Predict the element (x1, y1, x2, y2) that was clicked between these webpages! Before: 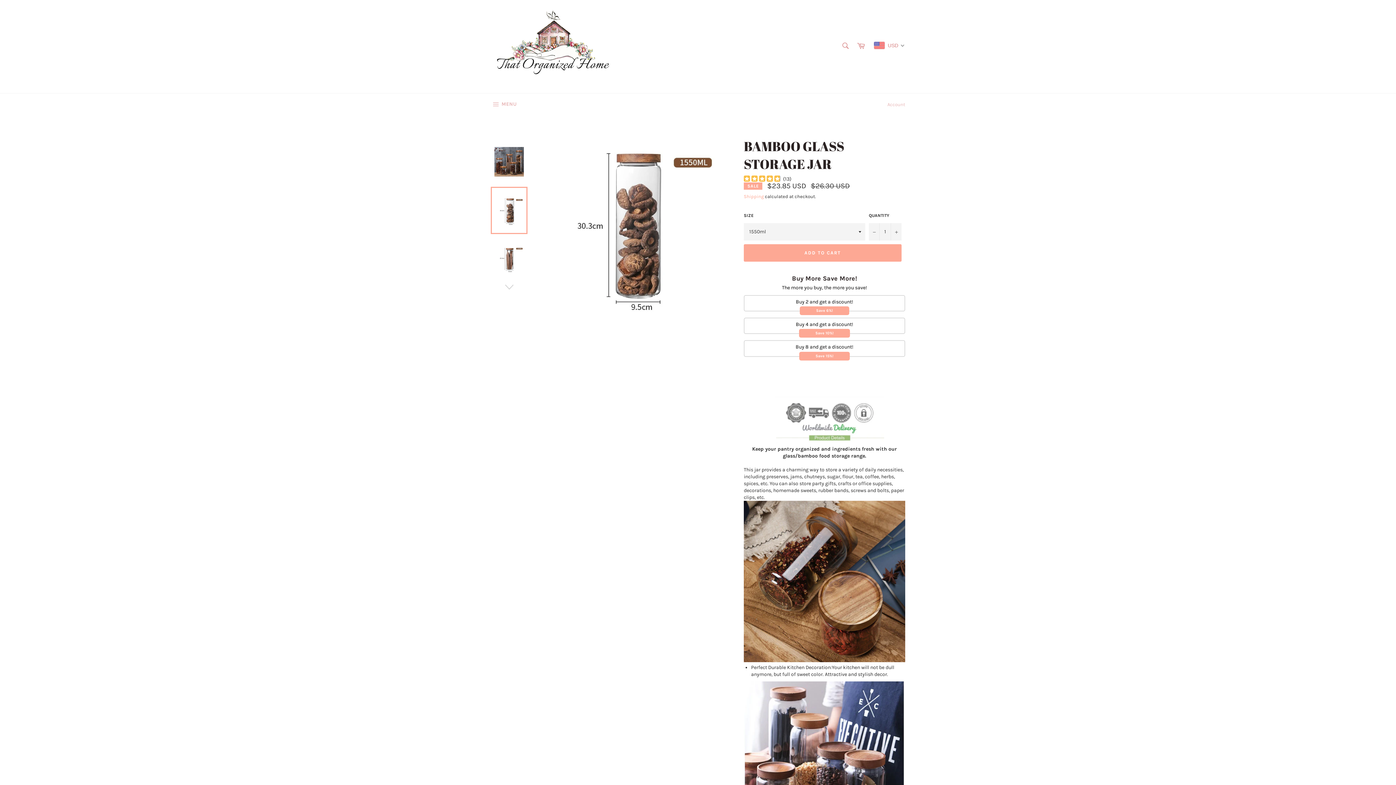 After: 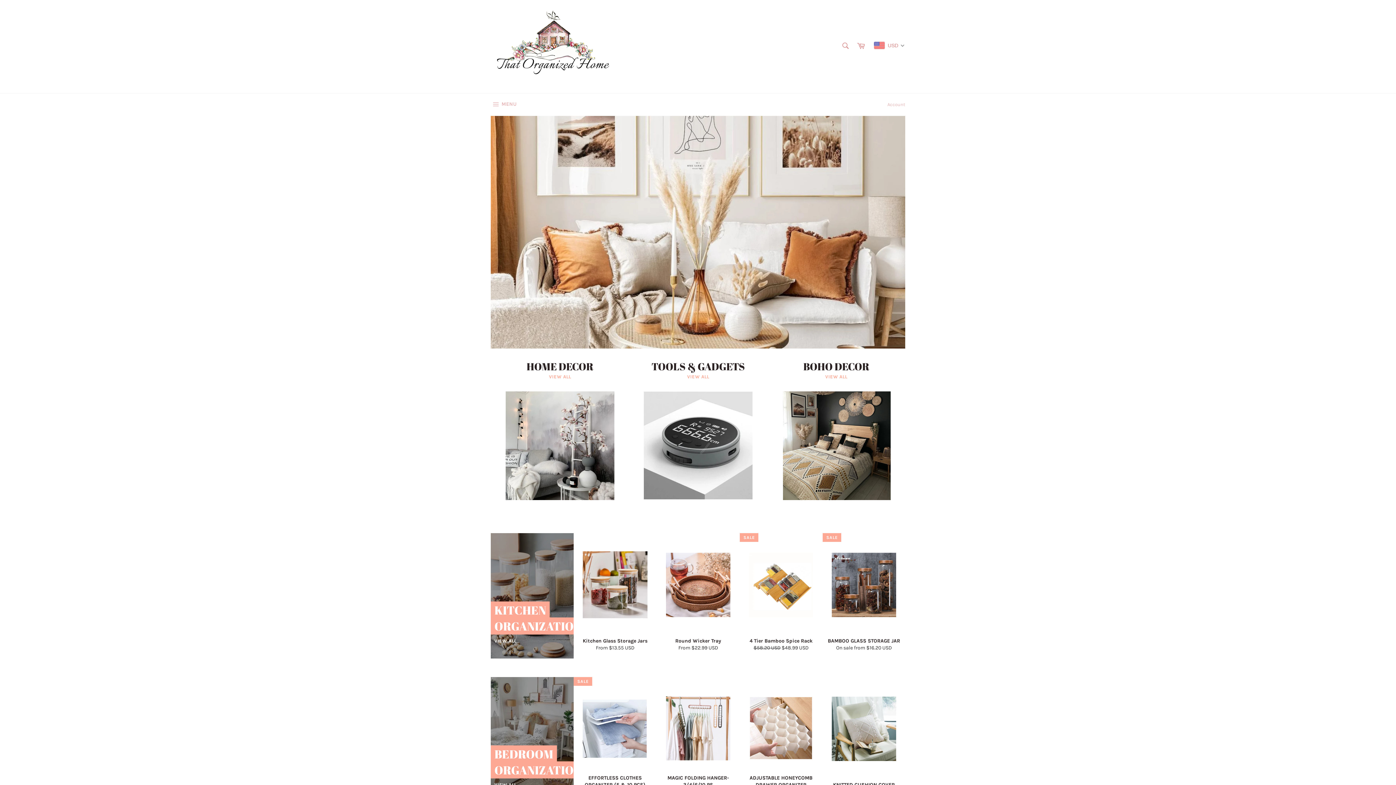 Action: bbox: (490, 7, 618, 85)